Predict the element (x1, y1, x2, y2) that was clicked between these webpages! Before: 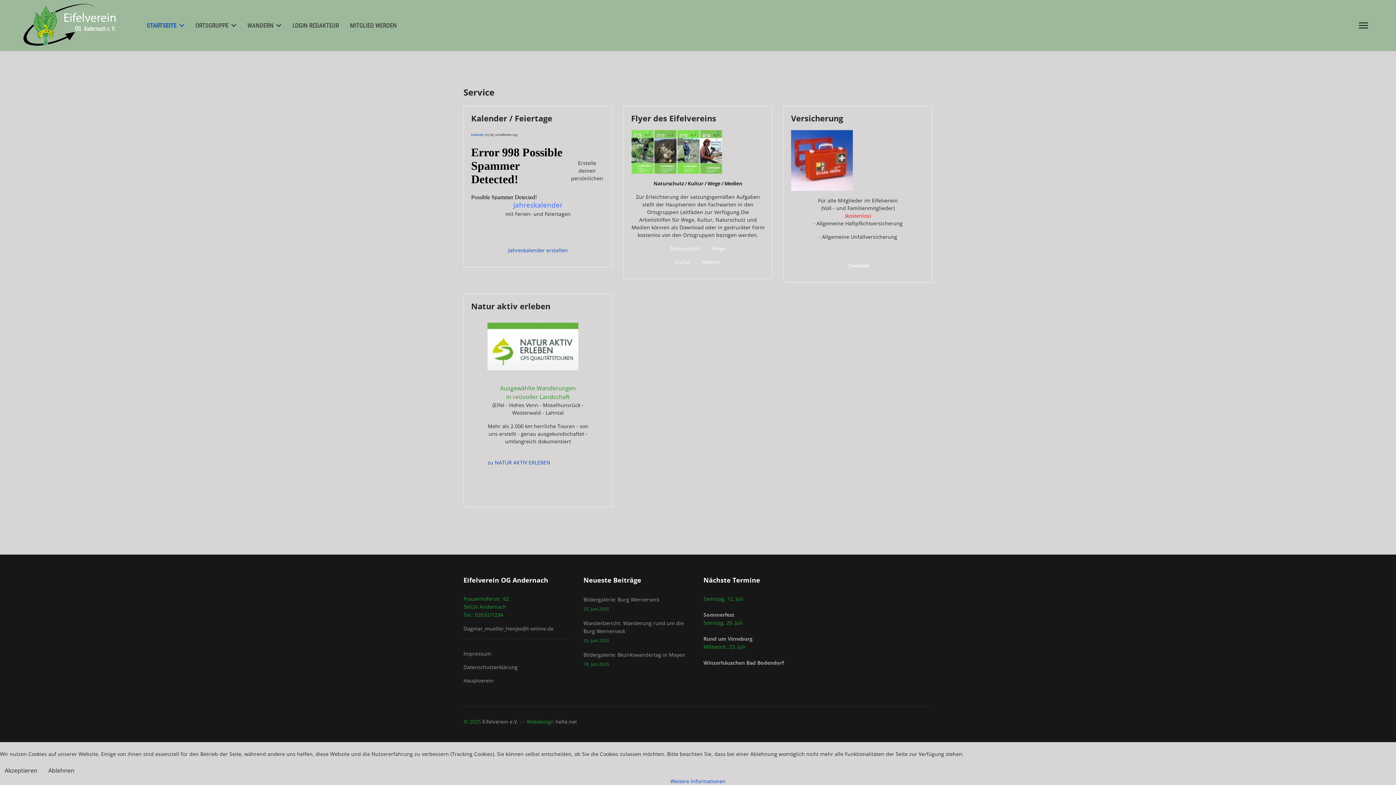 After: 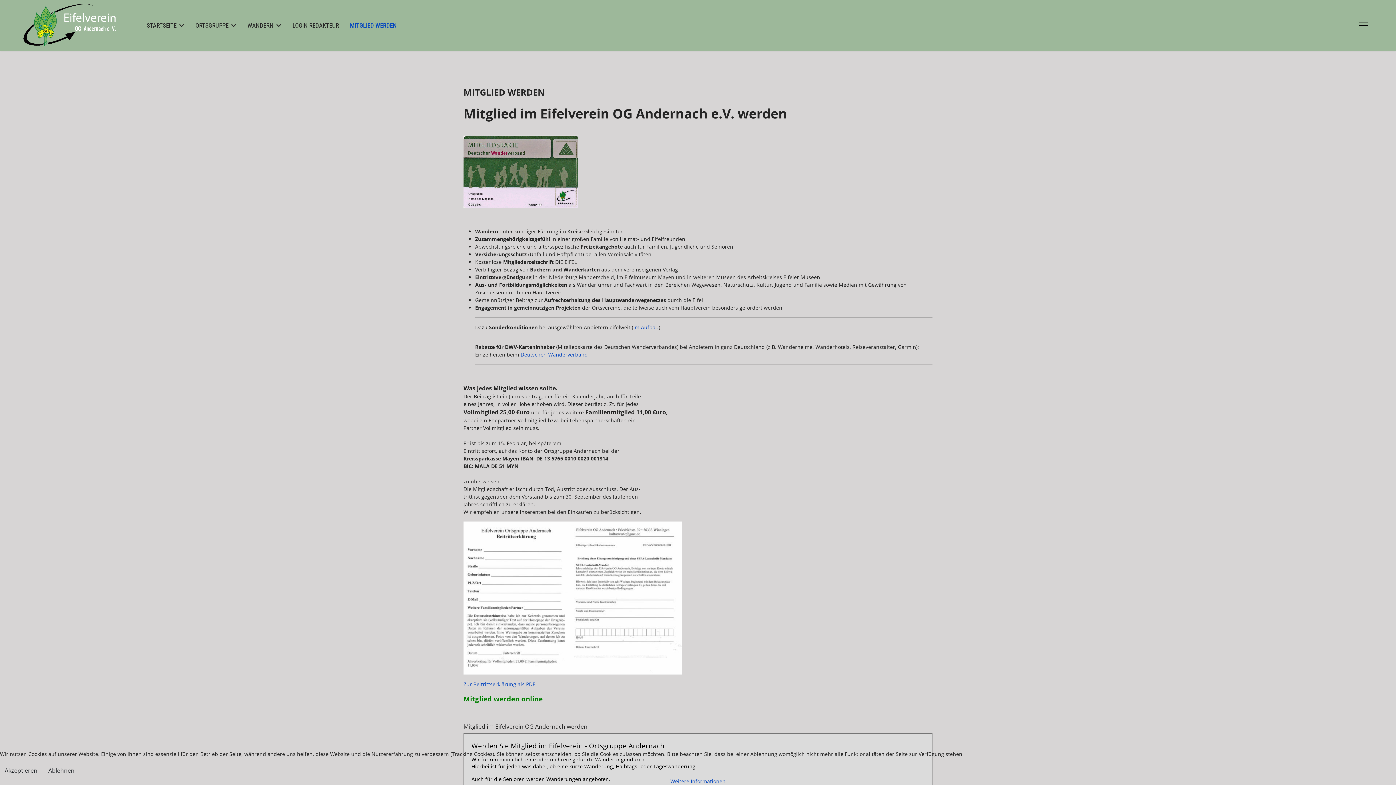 Action: label: MITGLIED WERDEN bbox: (344, 0, 396, 50)